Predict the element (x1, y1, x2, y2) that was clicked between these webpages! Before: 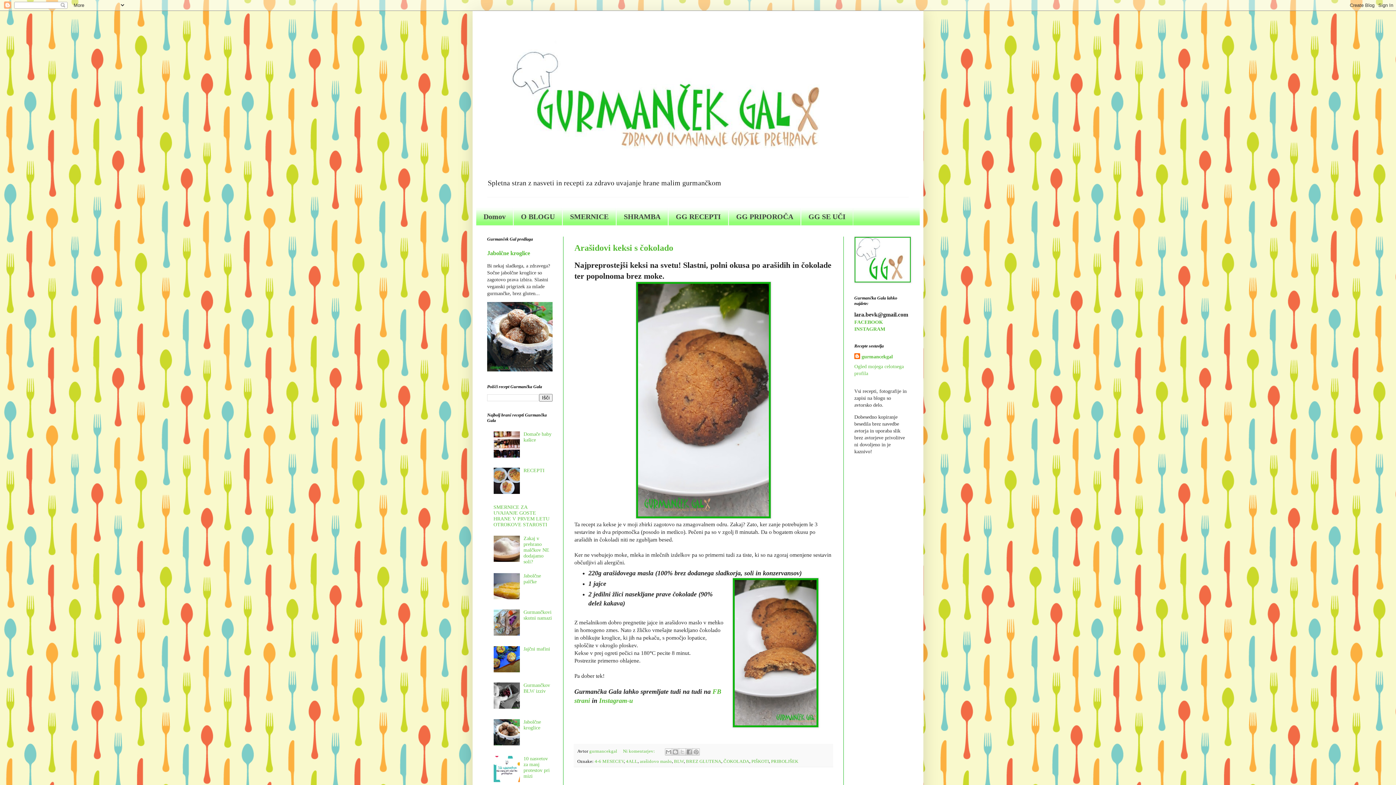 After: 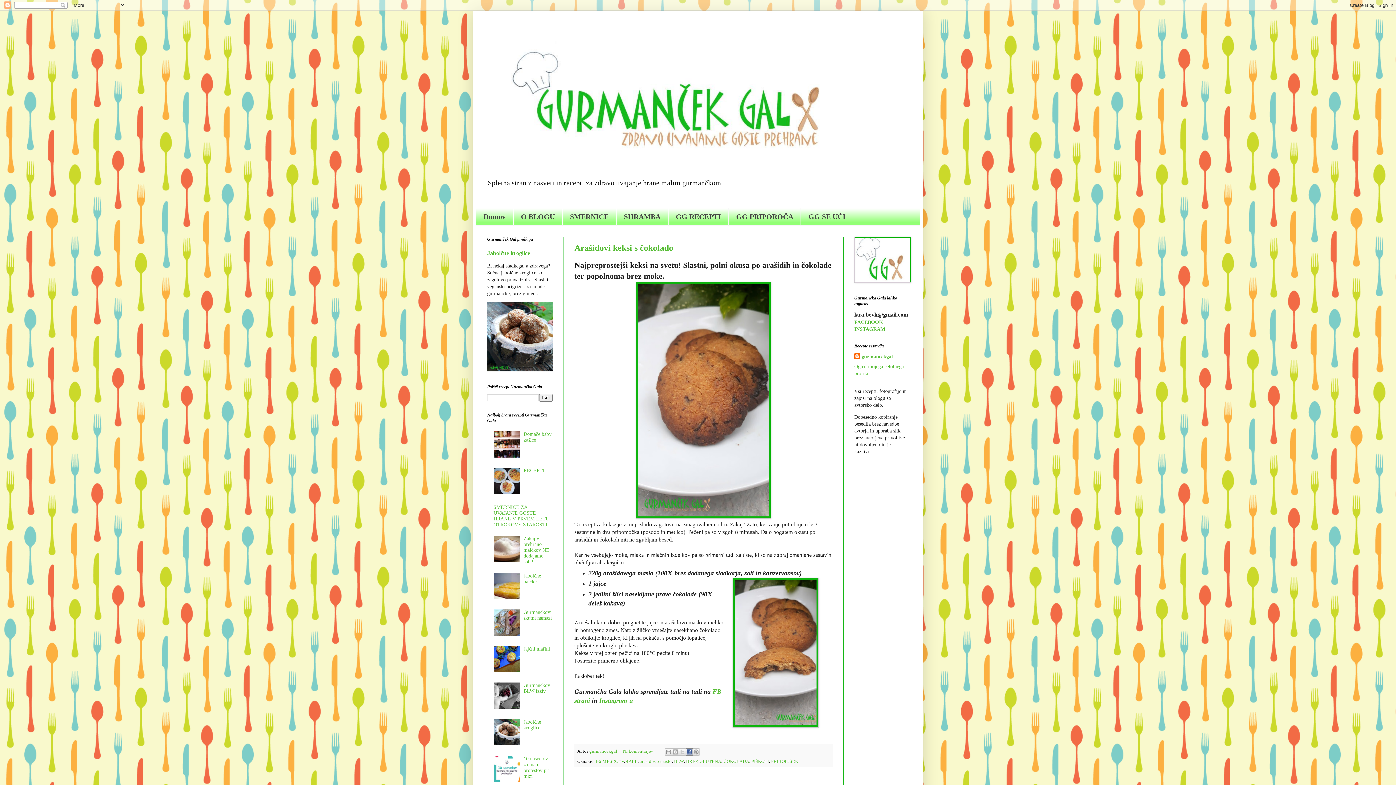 Action: bbox: (685, 748, 693, 755) label: Skupna raba v storitvi Facebook